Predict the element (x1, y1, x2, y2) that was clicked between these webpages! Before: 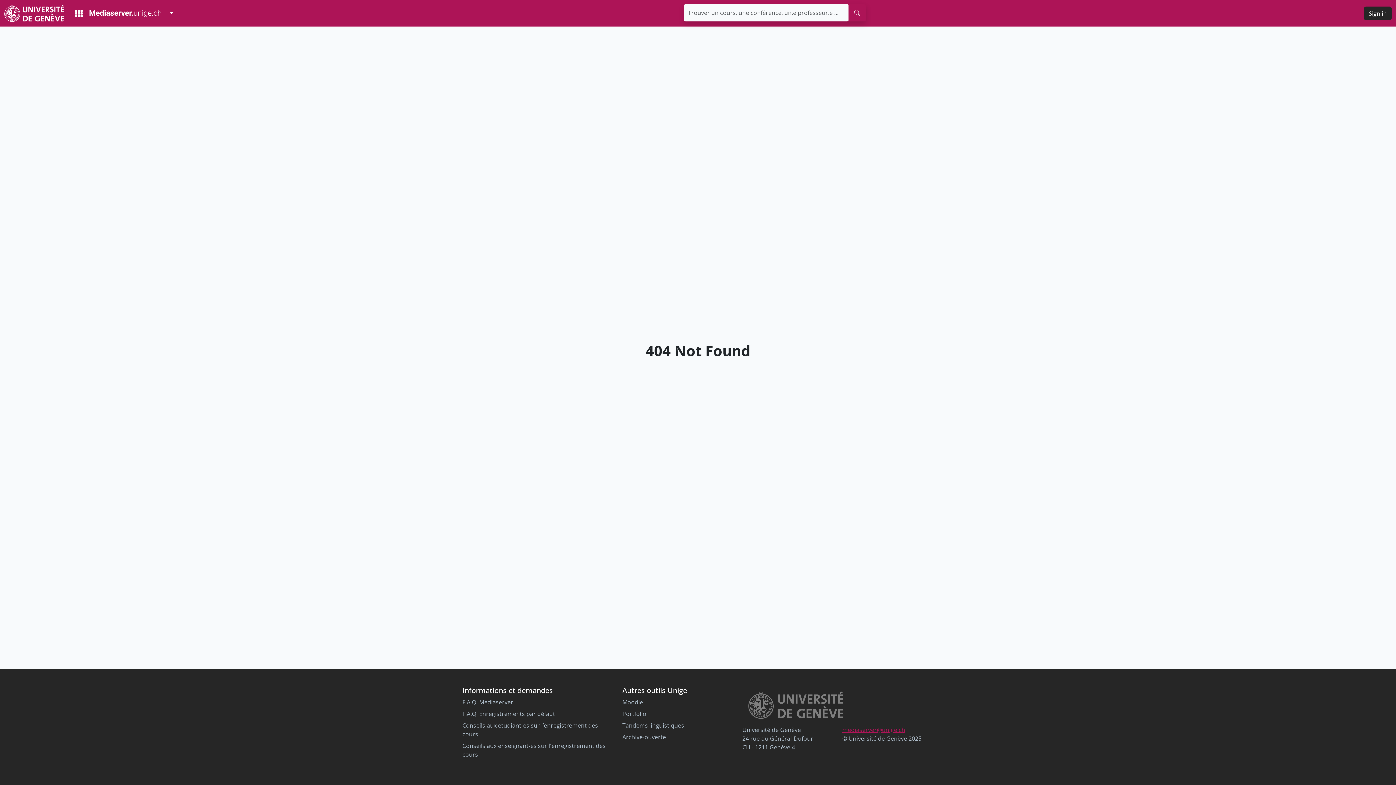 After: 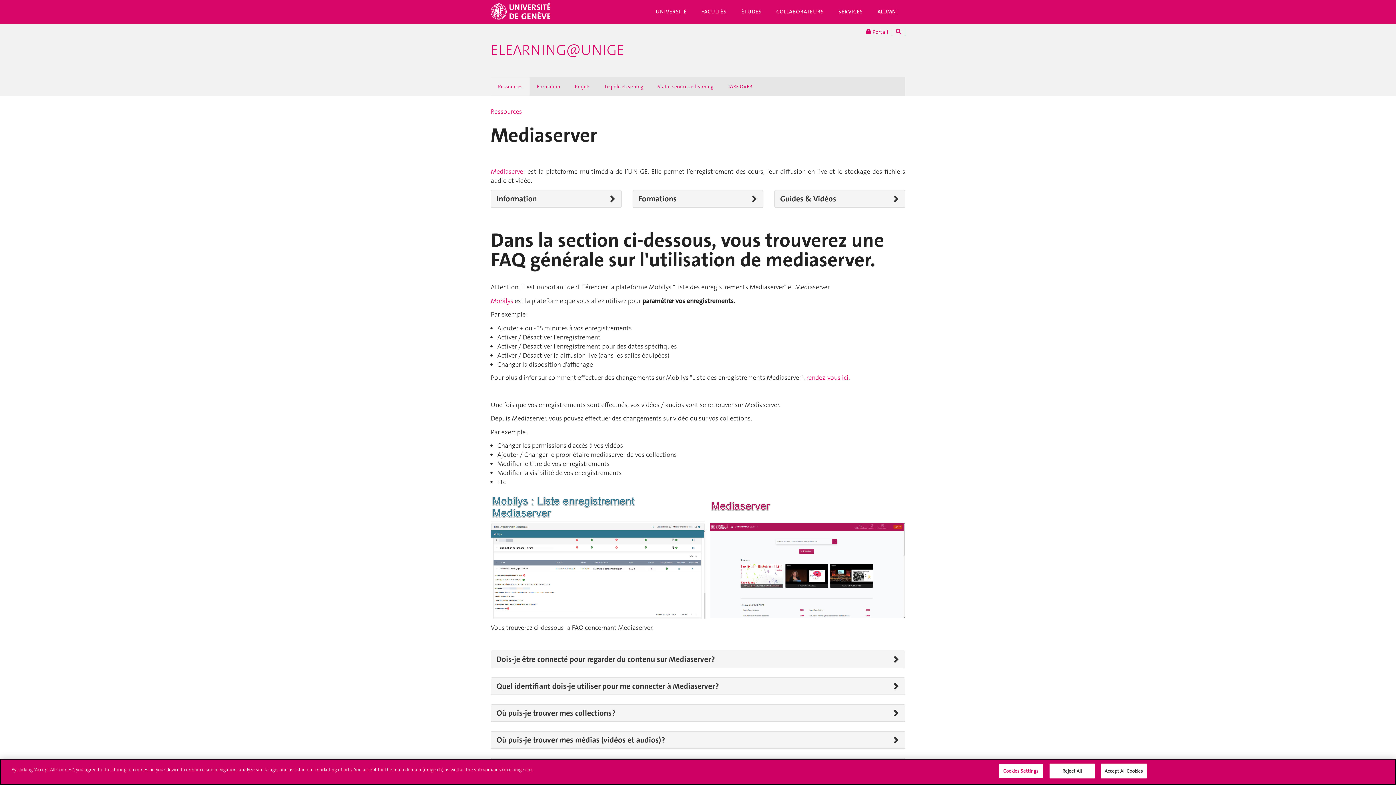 Action: label: F.A.Q. Mediaserver bbox: (462, 698, 513, 706)